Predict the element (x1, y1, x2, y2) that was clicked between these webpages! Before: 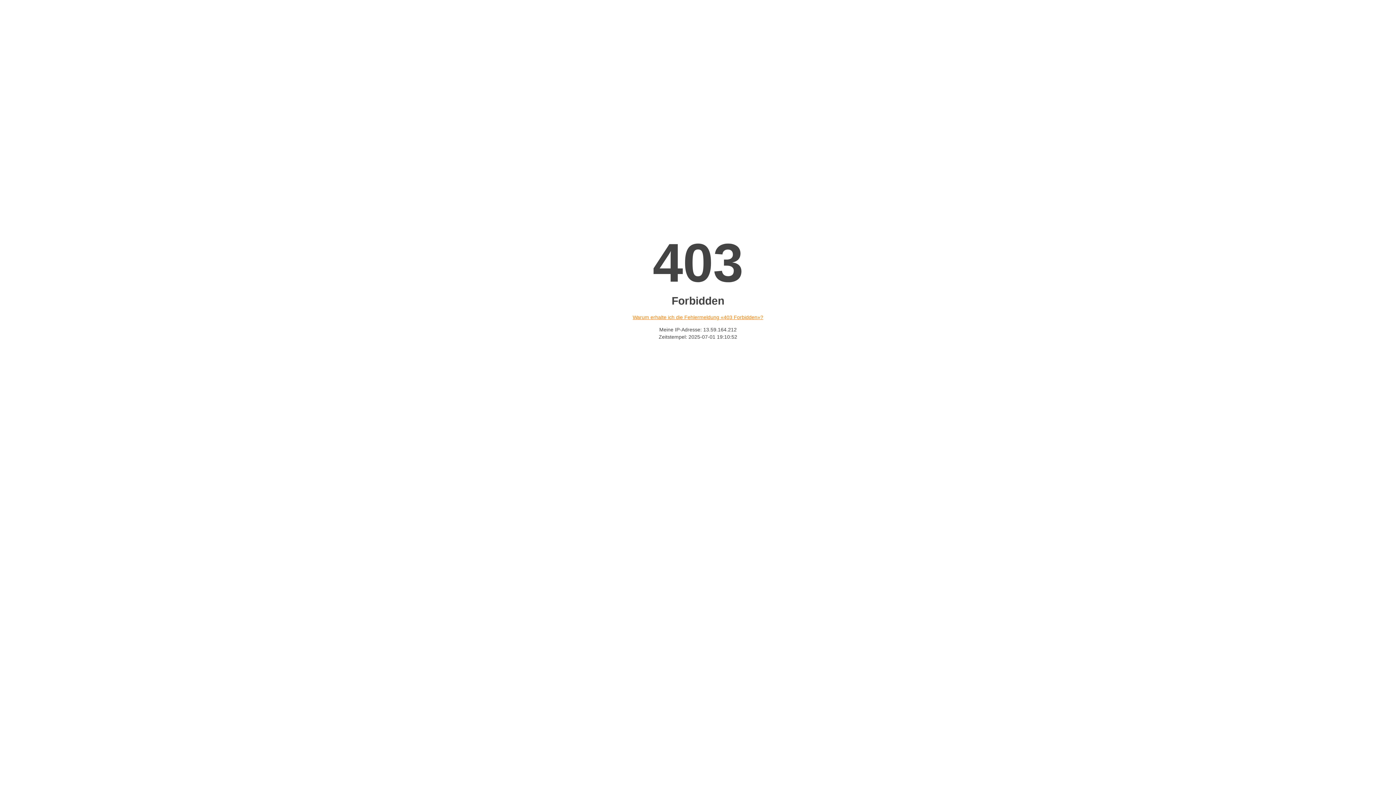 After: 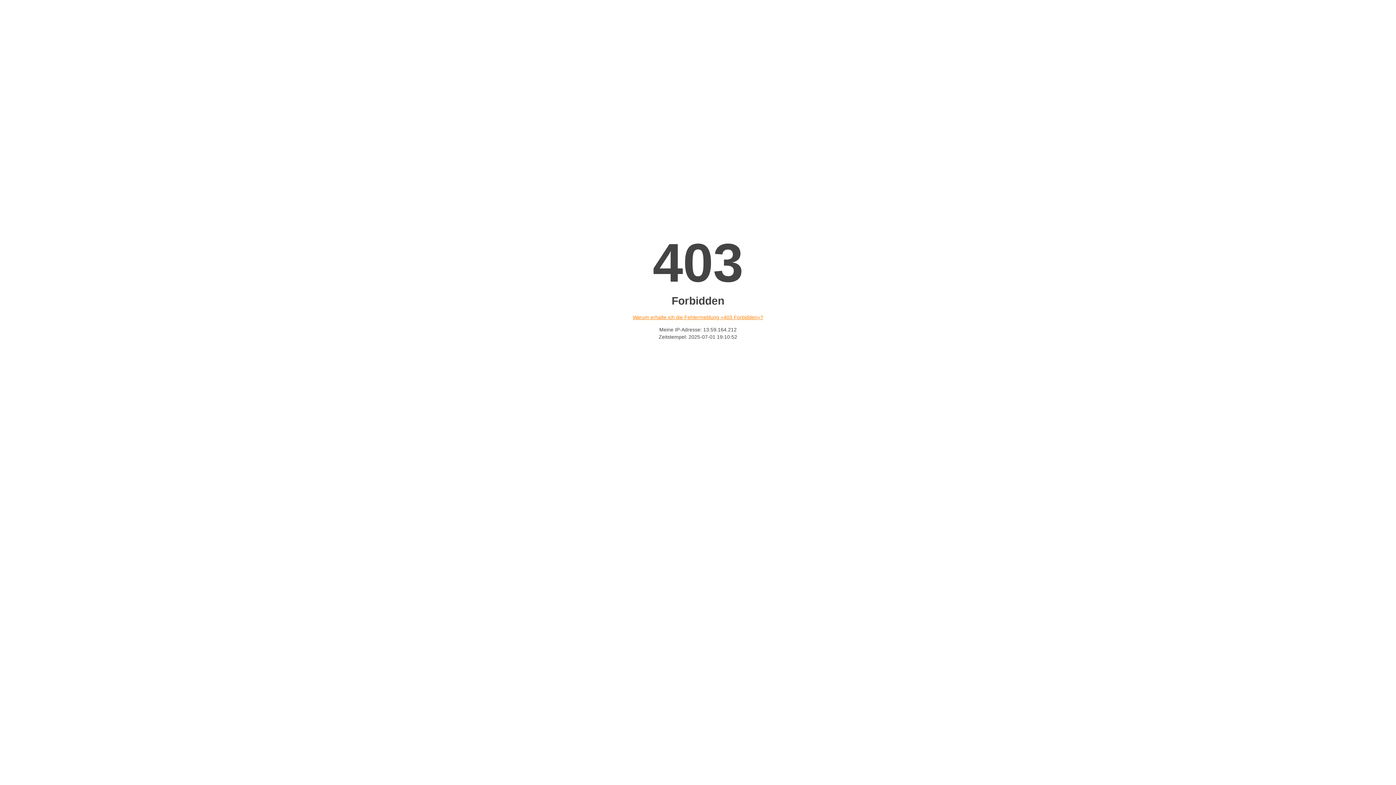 Action: bbox: (632, 314, 763, 320) label: Warum erhalte ich die Fehlermeldung «403 Forbidden»?